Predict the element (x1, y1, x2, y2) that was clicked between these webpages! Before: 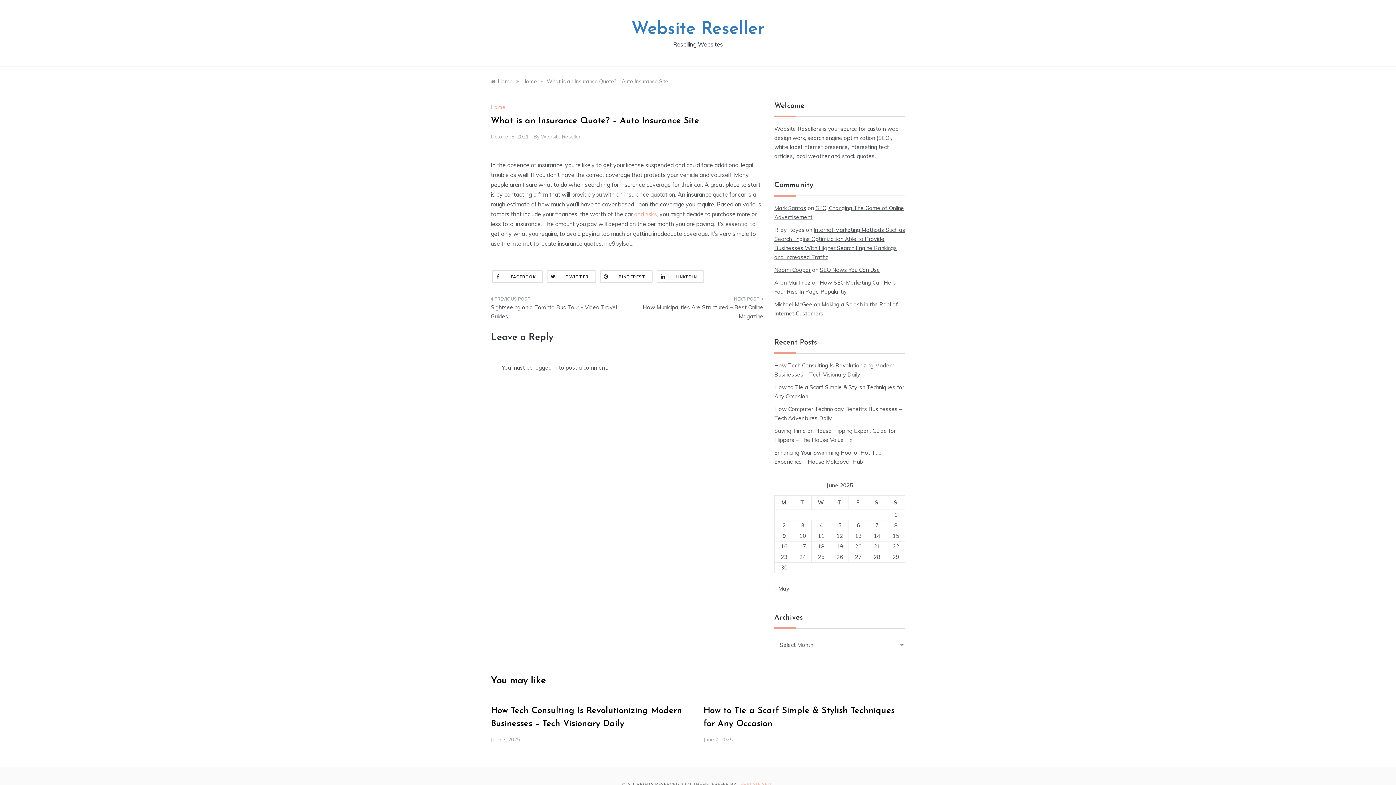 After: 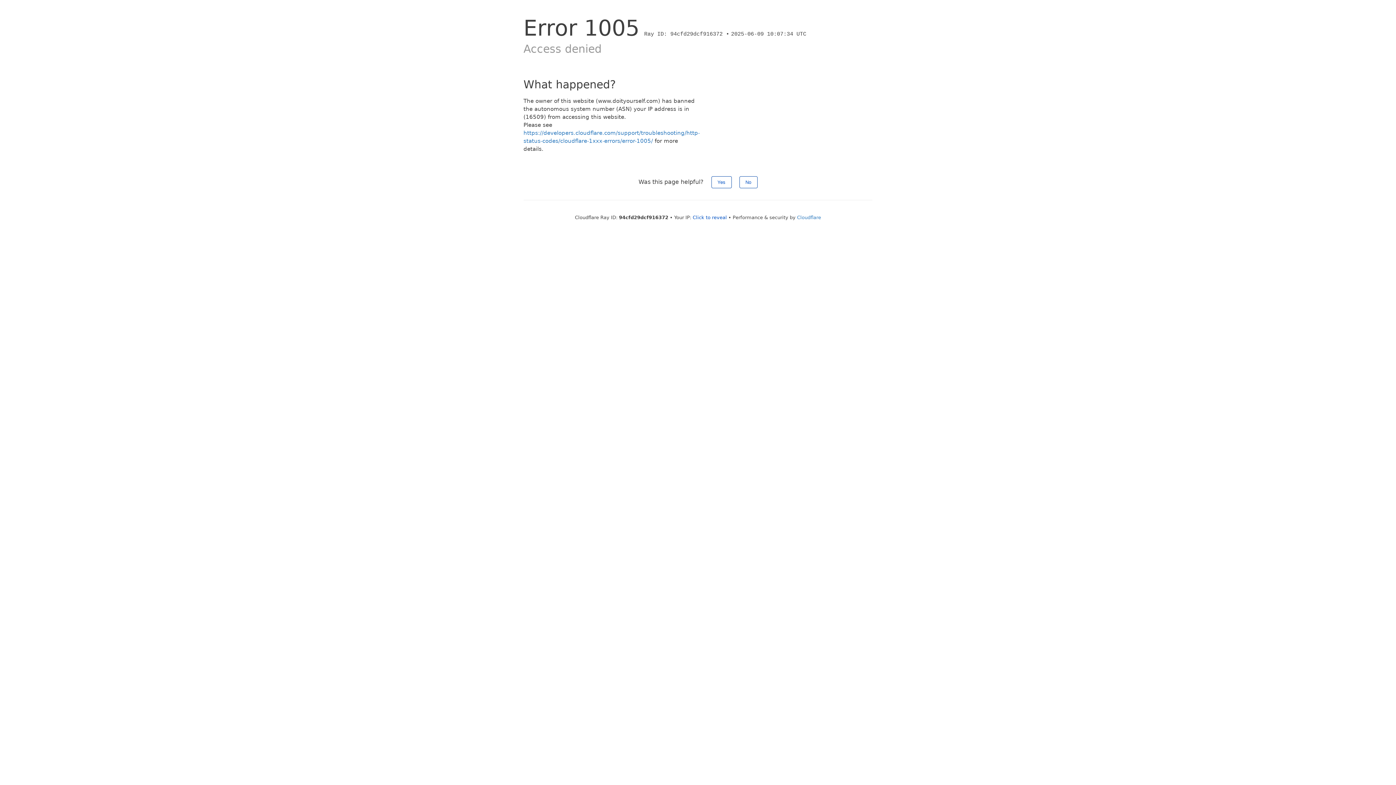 Action: bbox: (774, 204, 806, 211) label: Mark Santos